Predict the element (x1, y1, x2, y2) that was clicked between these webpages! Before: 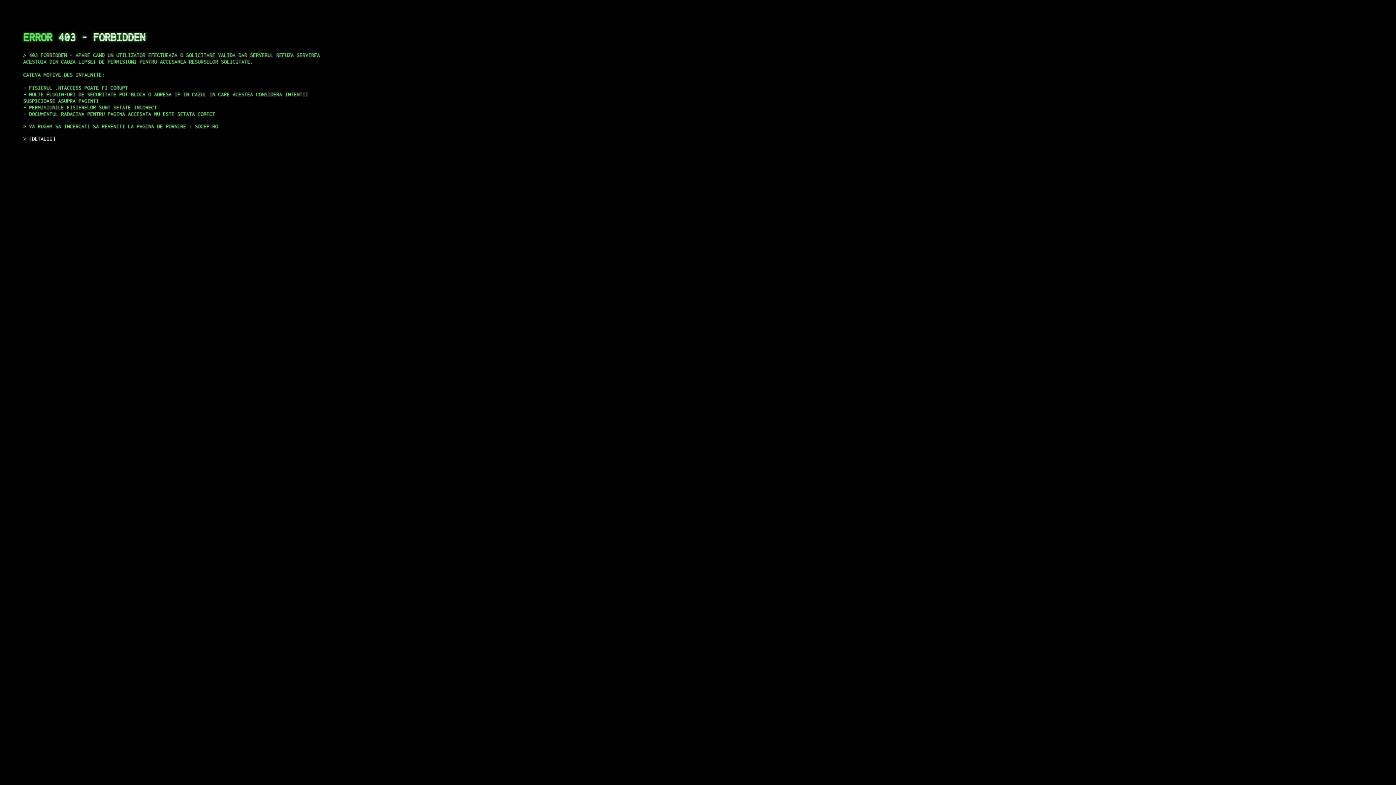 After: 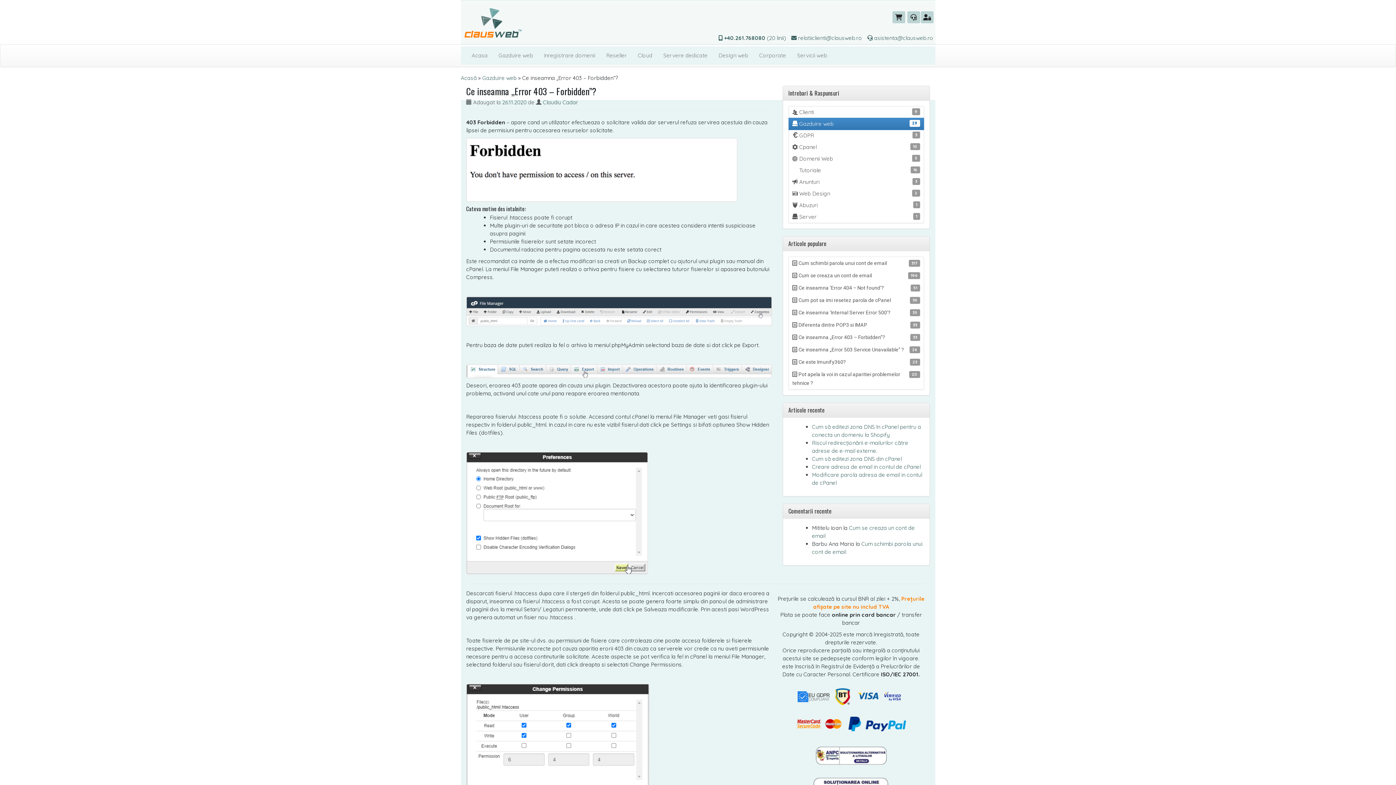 Action: label: DETALII bbox: (29, 135, 55, 141)